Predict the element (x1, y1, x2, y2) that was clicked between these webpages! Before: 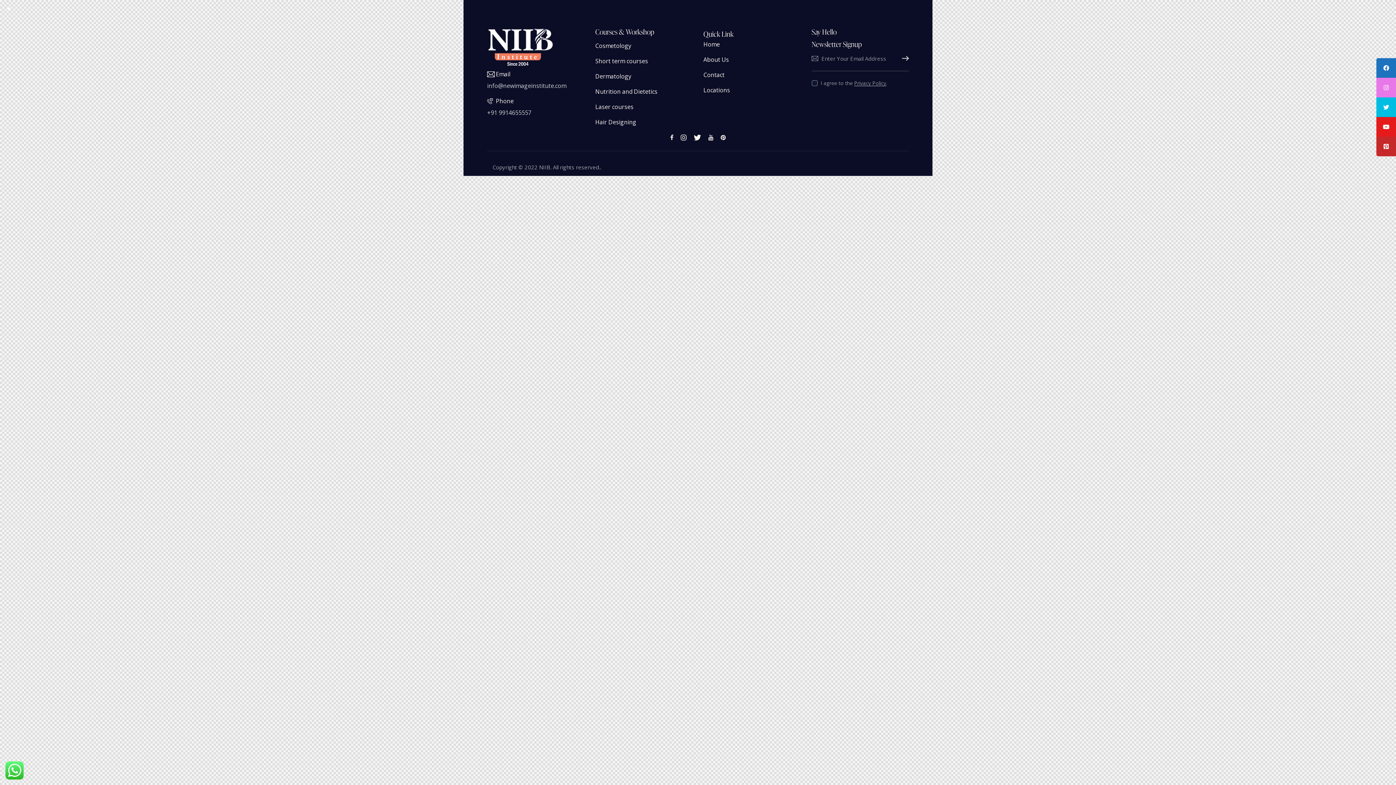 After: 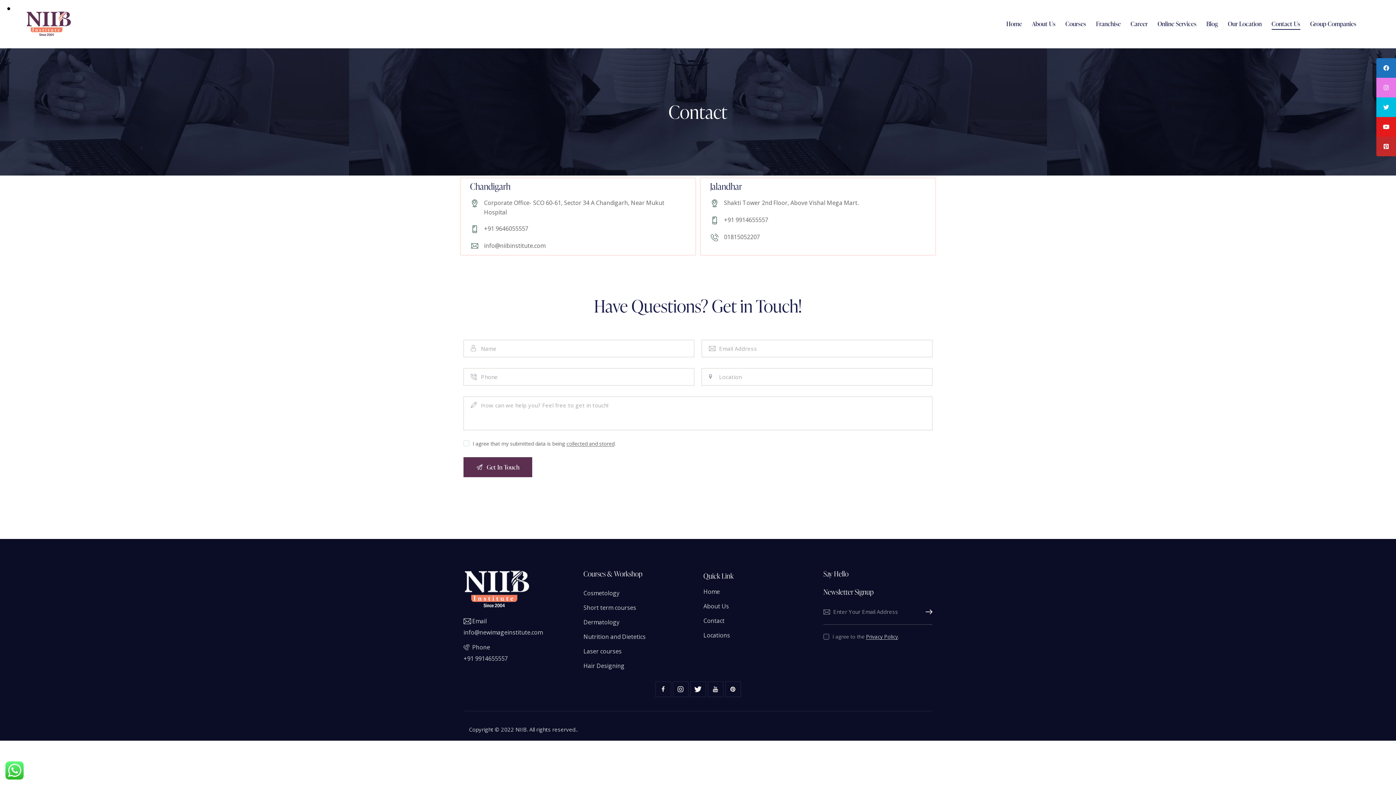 Action: bbox: (703, 69, 724, 80) label: Contact